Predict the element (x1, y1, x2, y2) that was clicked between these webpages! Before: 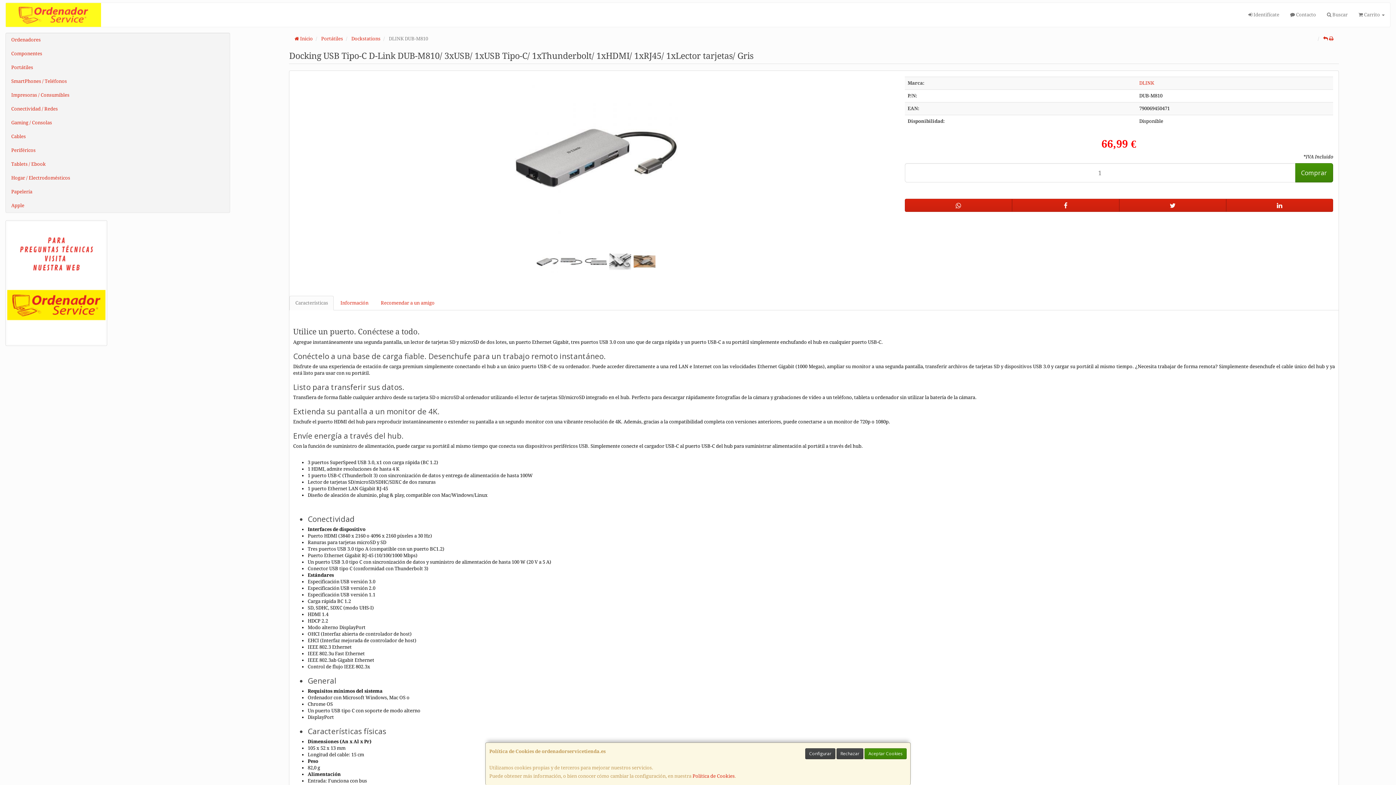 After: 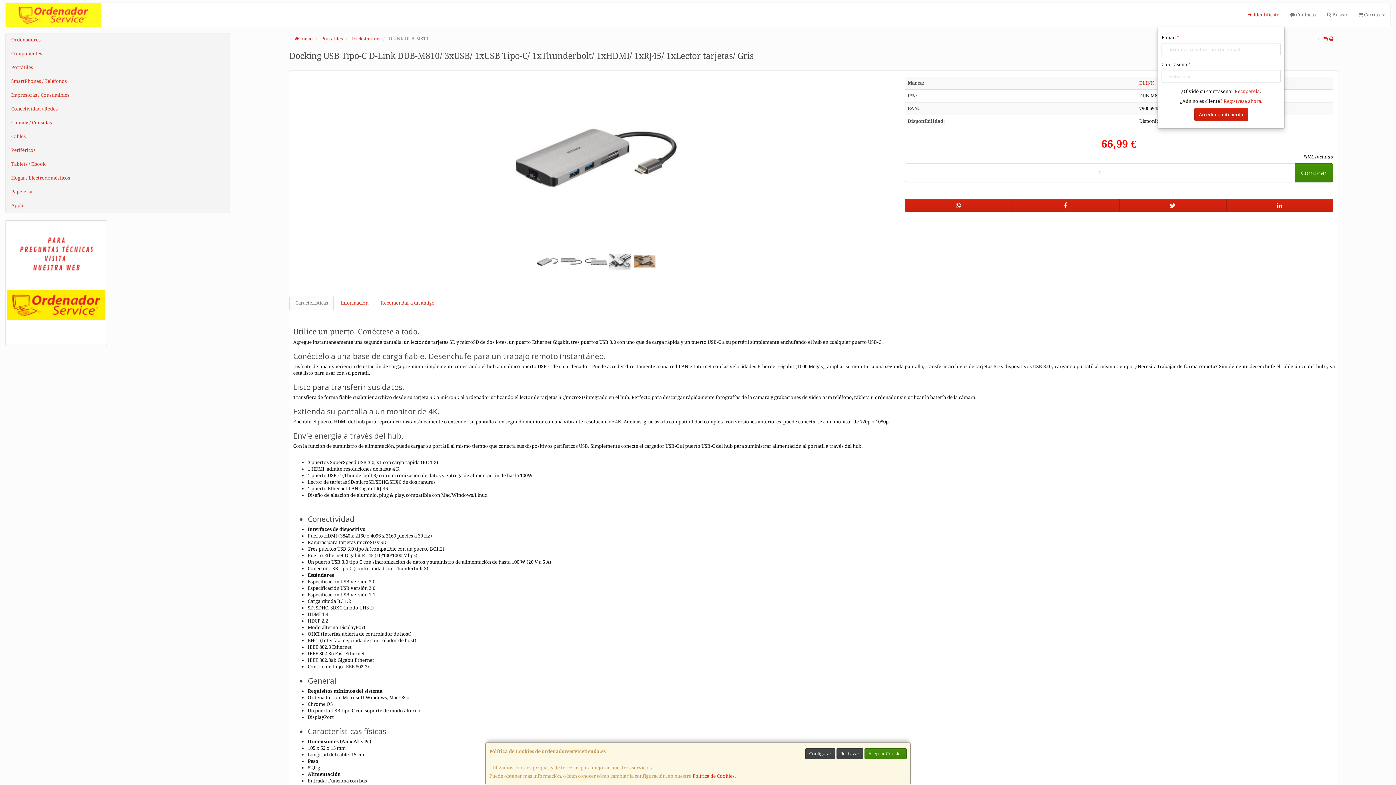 Action: label:  Identifícate bbox: (1243, 2, 1285, 26)